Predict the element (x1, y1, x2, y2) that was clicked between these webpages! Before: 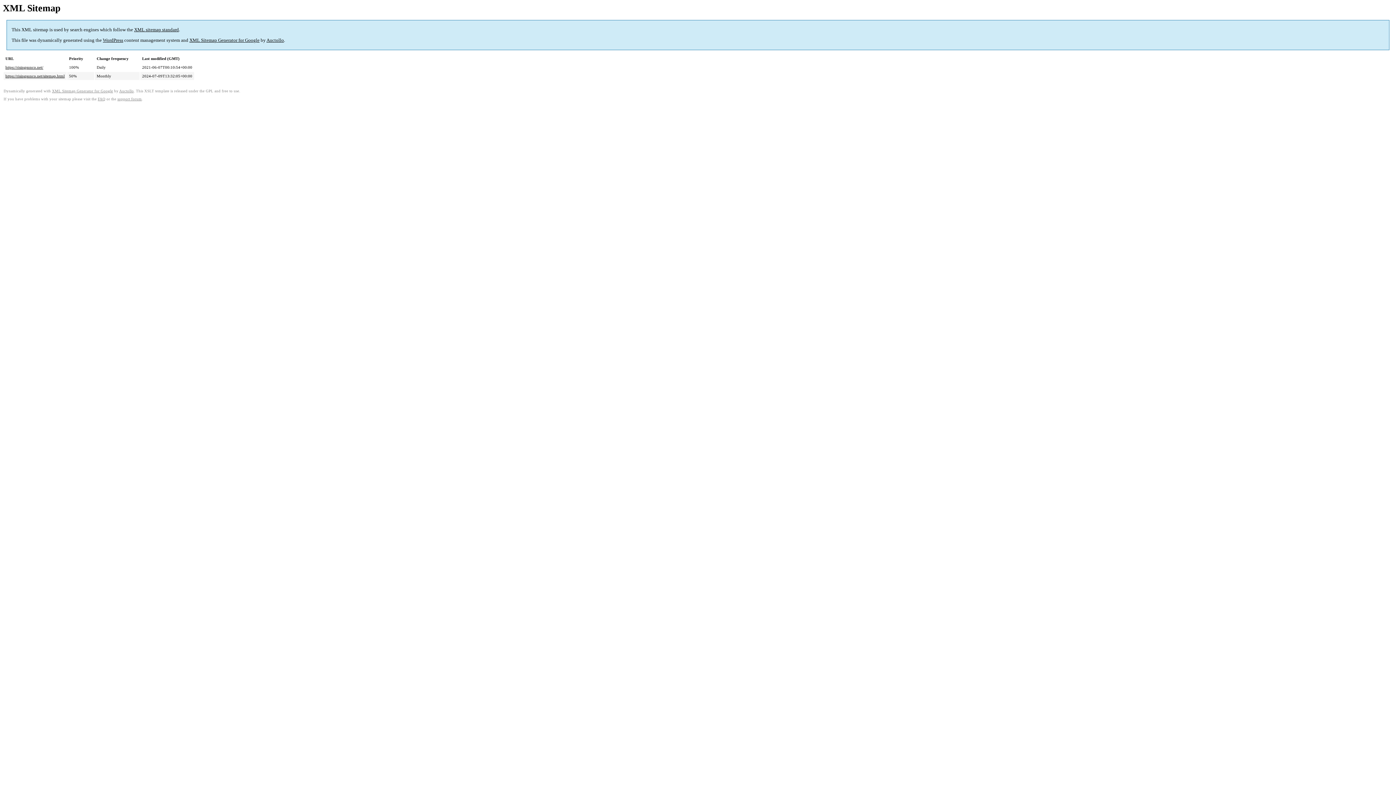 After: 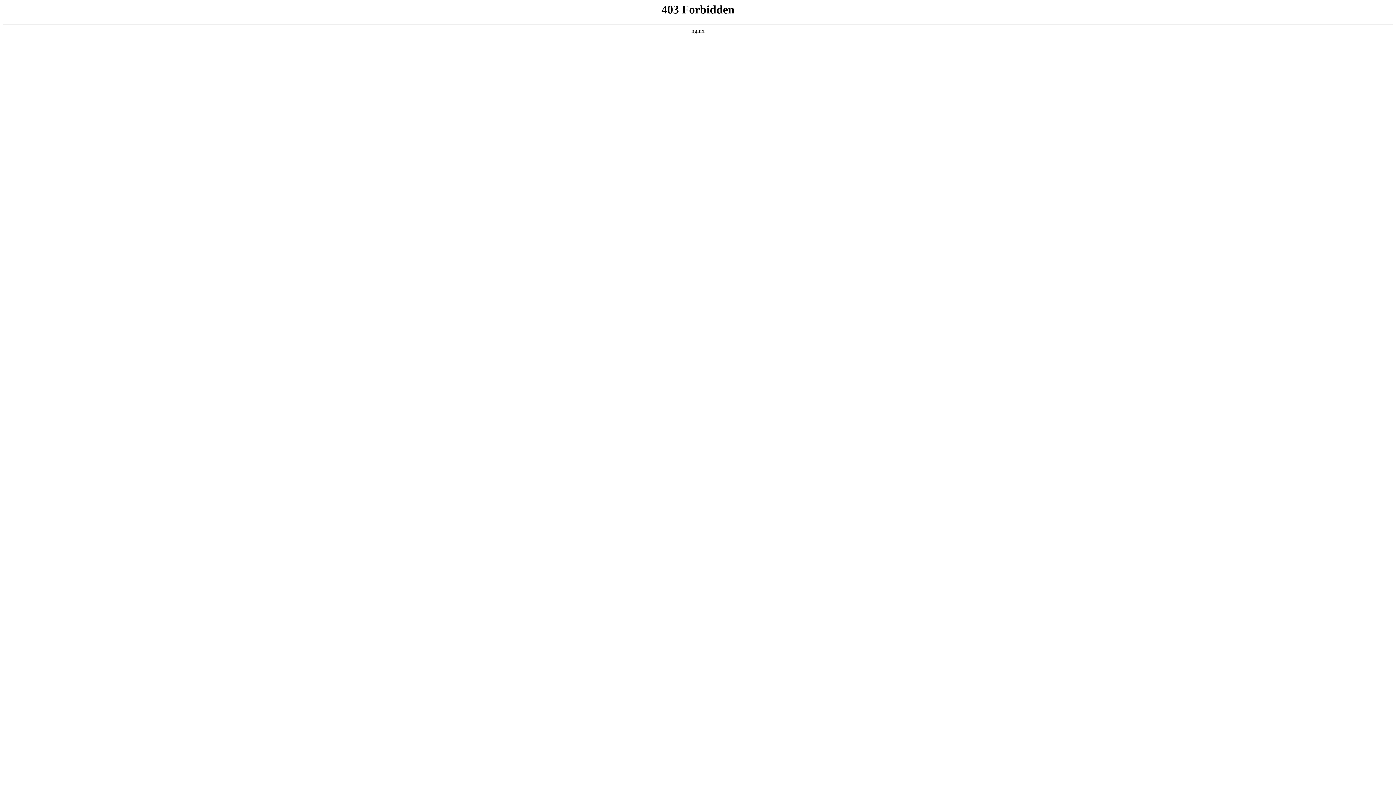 Action: bbox: (102, 37, 123, 43) label: WordPress